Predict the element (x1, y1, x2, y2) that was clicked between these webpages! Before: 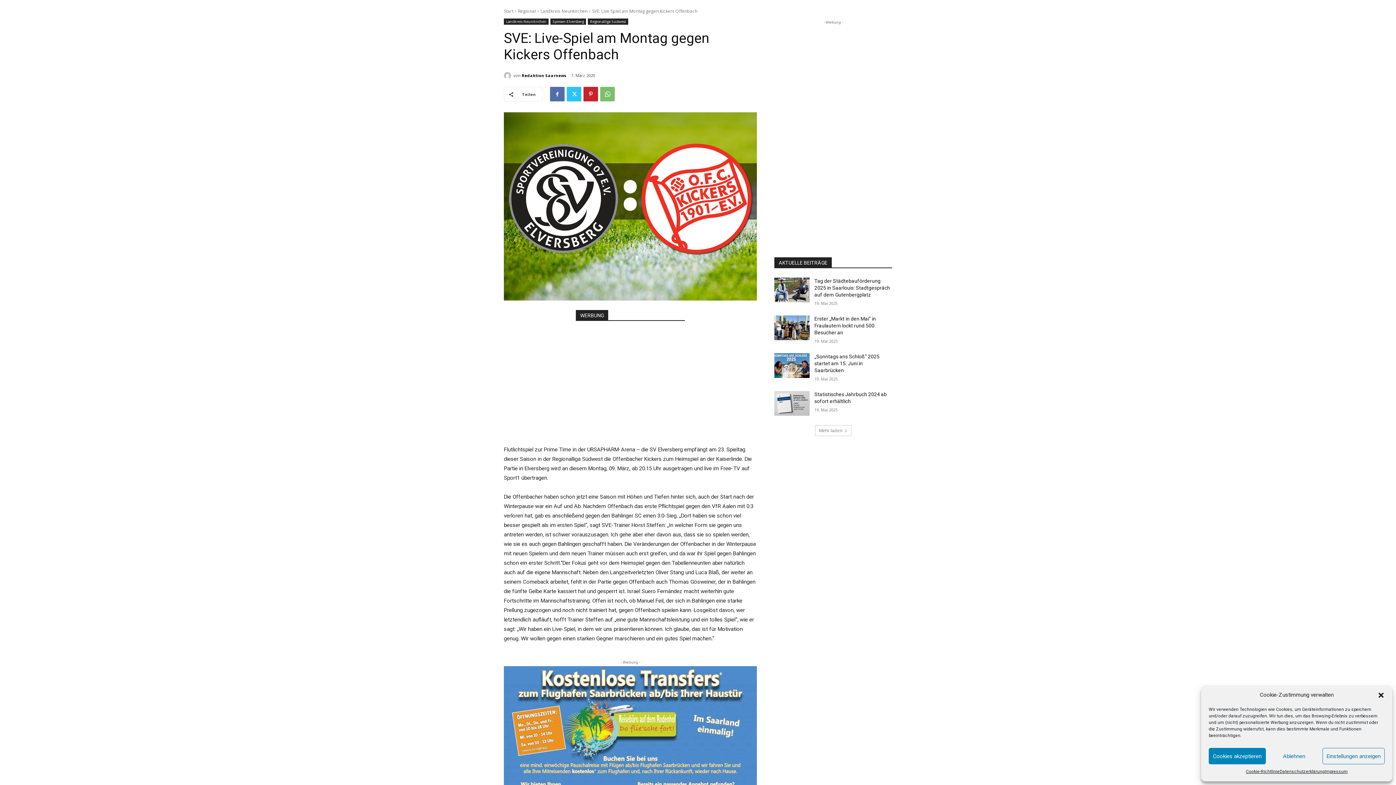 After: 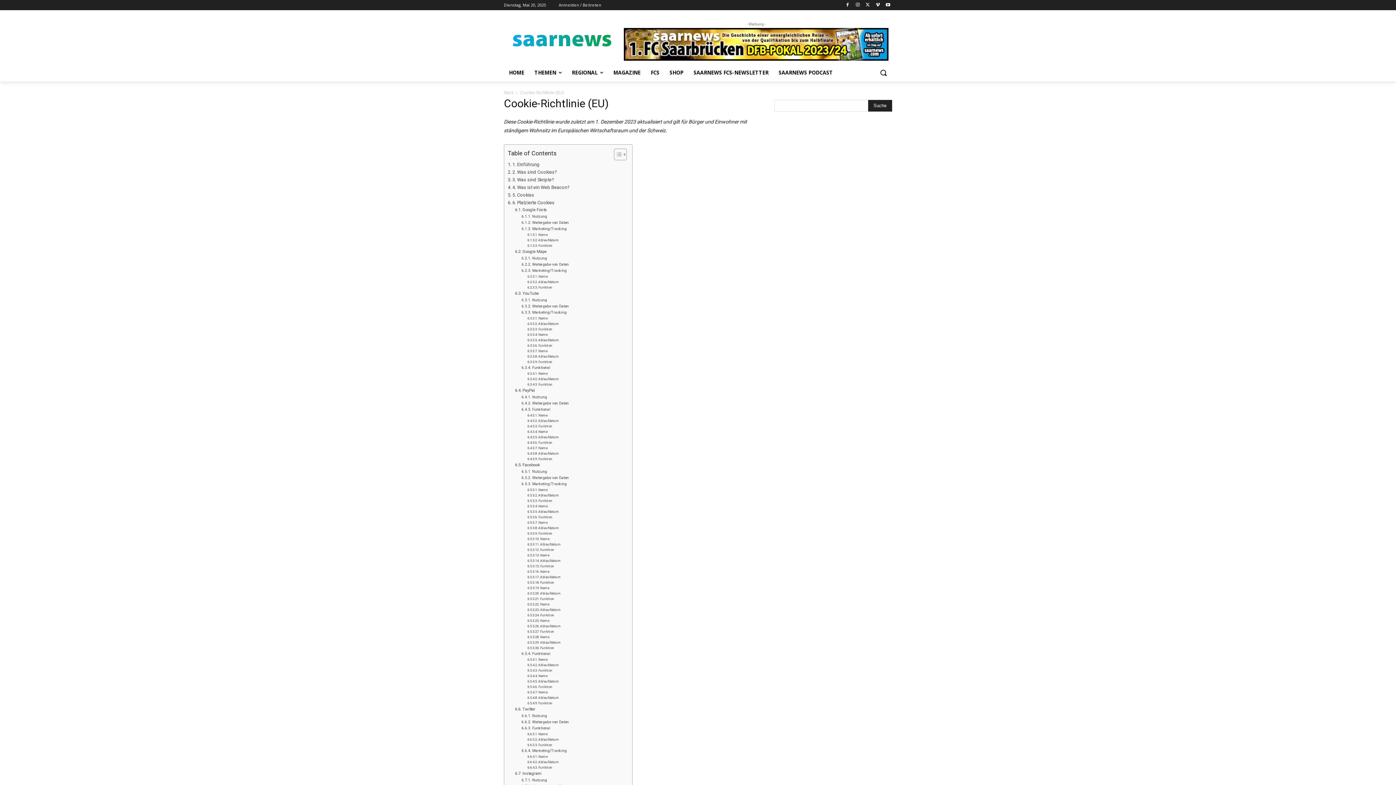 Action: bbox: (1246, 768, 1280, 776) label: Cookie-Richtlinie